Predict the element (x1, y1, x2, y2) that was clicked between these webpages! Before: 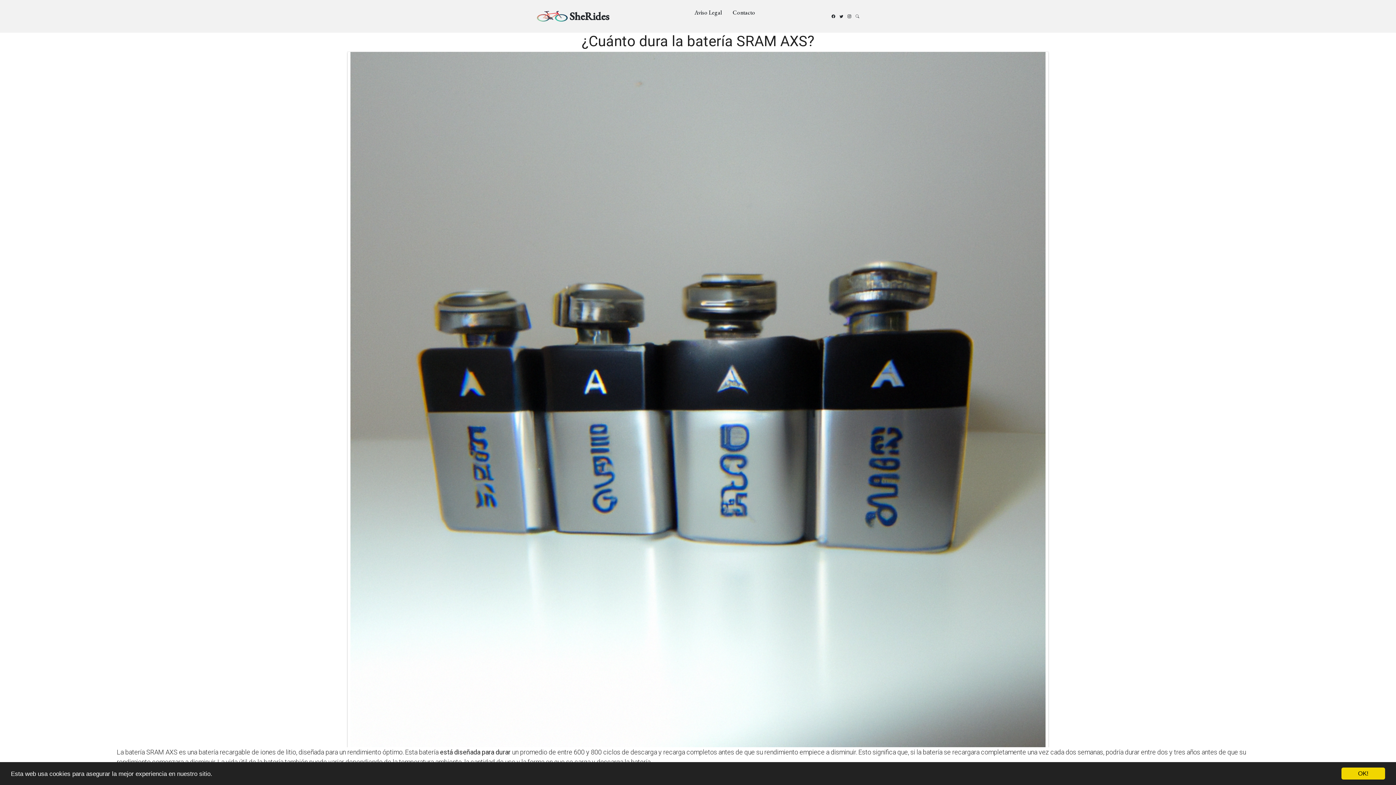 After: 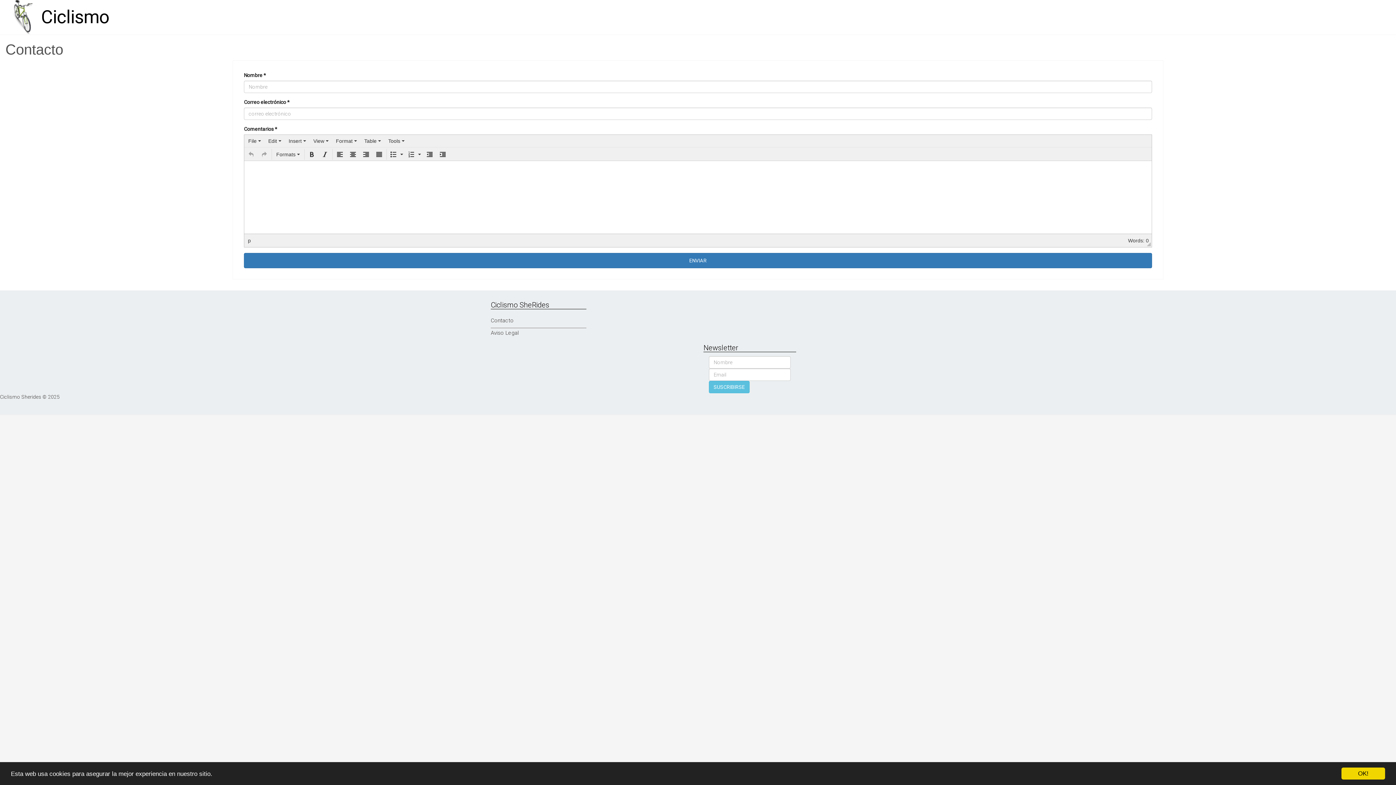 Action: bbox: (722, 4, 755, 20) label: Contacto